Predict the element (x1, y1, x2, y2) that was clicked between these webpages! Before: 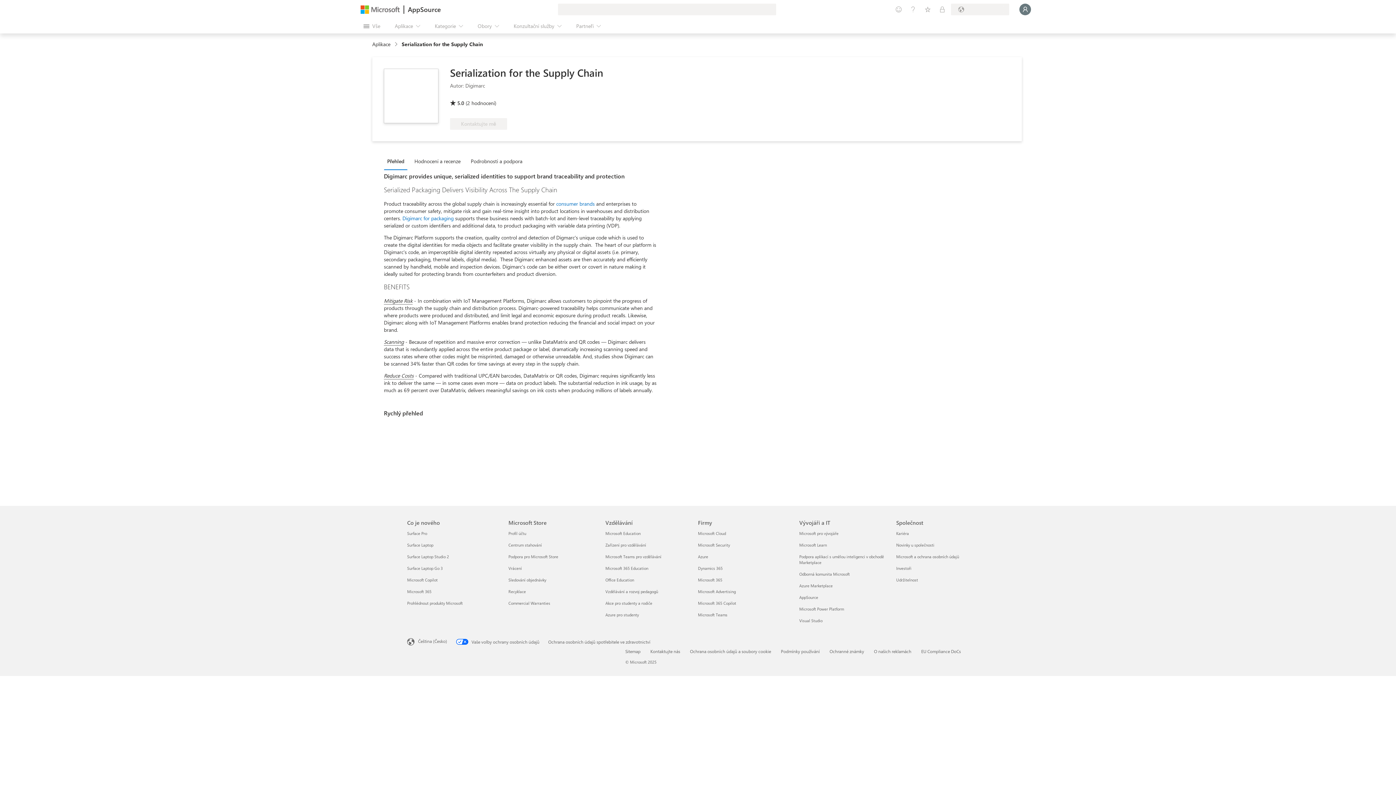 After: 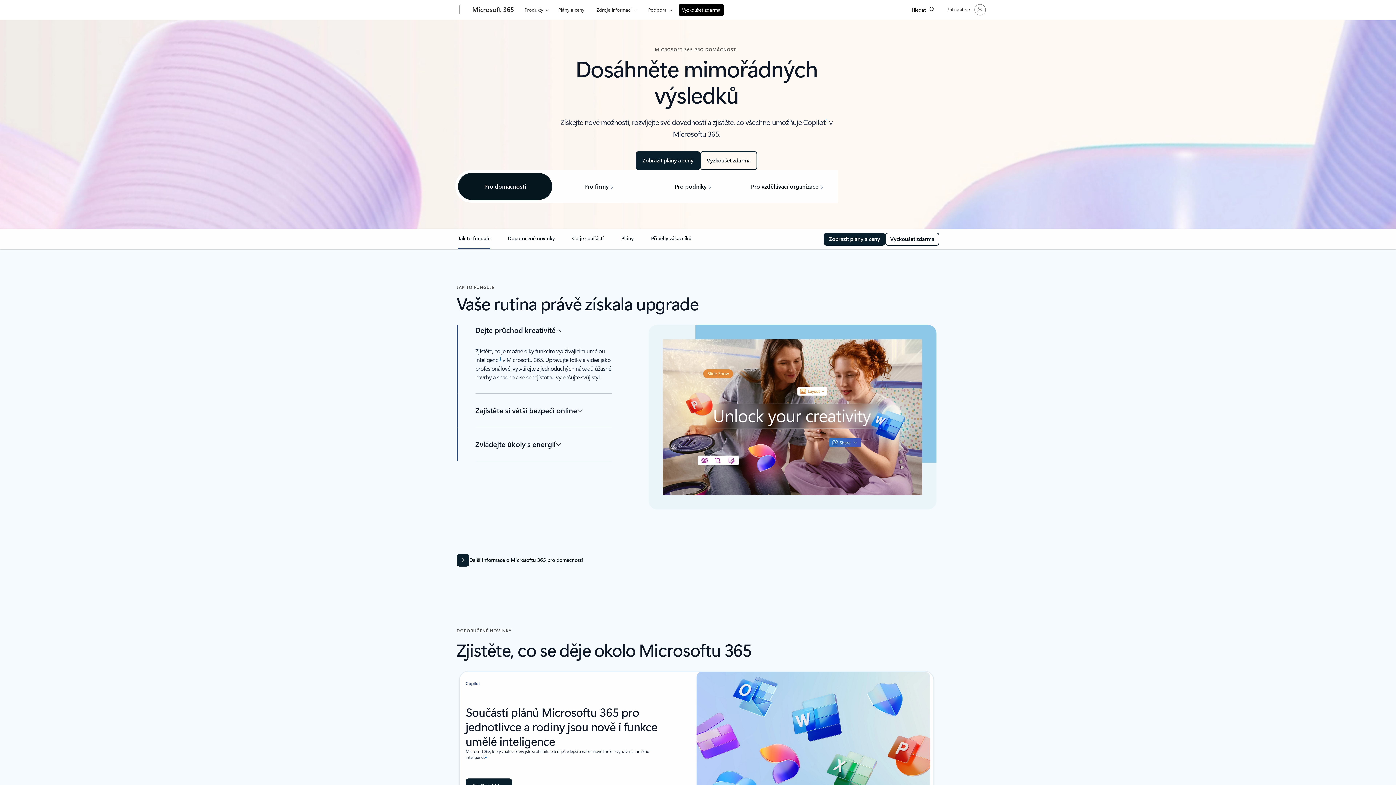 Action: bbox: (407, 589, 431, 594) label: Microsoft 365 Co je nového